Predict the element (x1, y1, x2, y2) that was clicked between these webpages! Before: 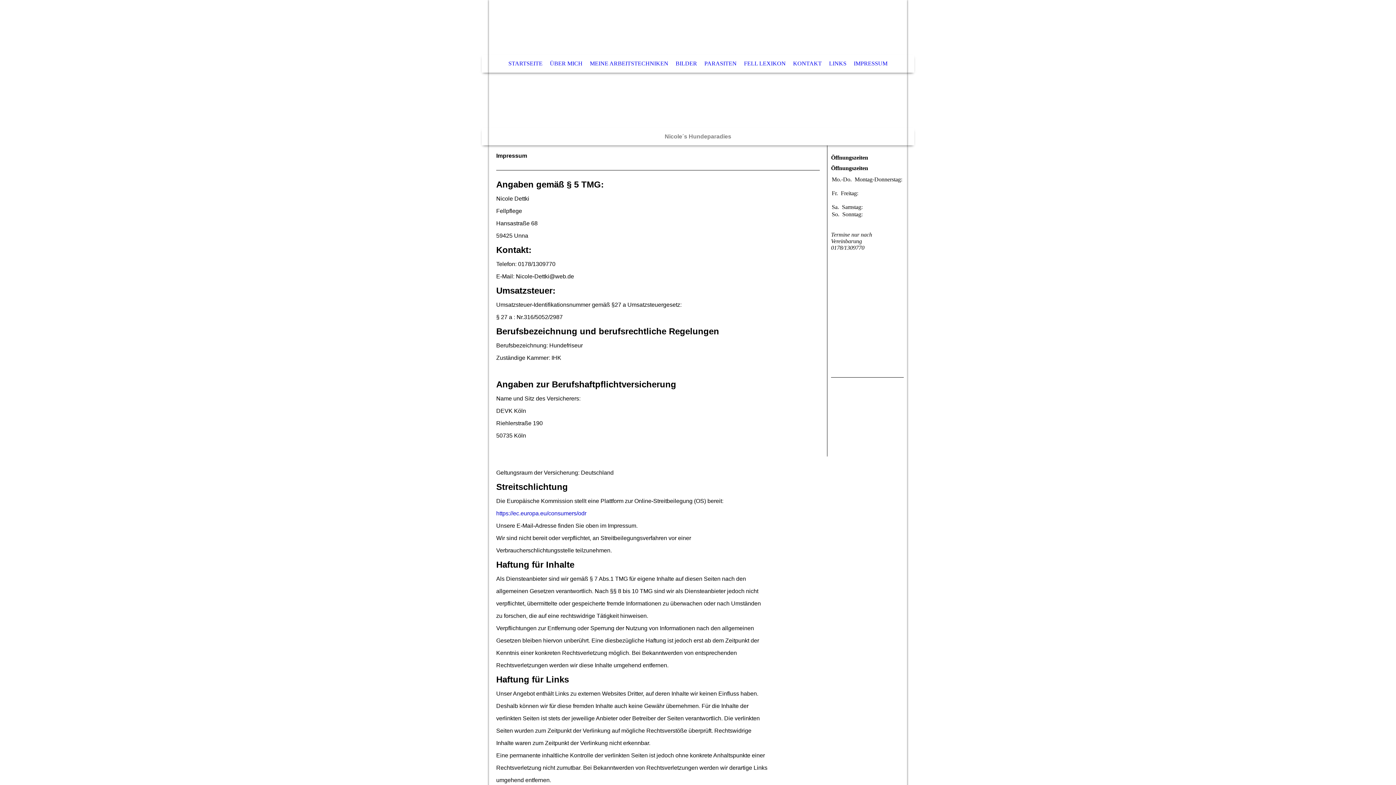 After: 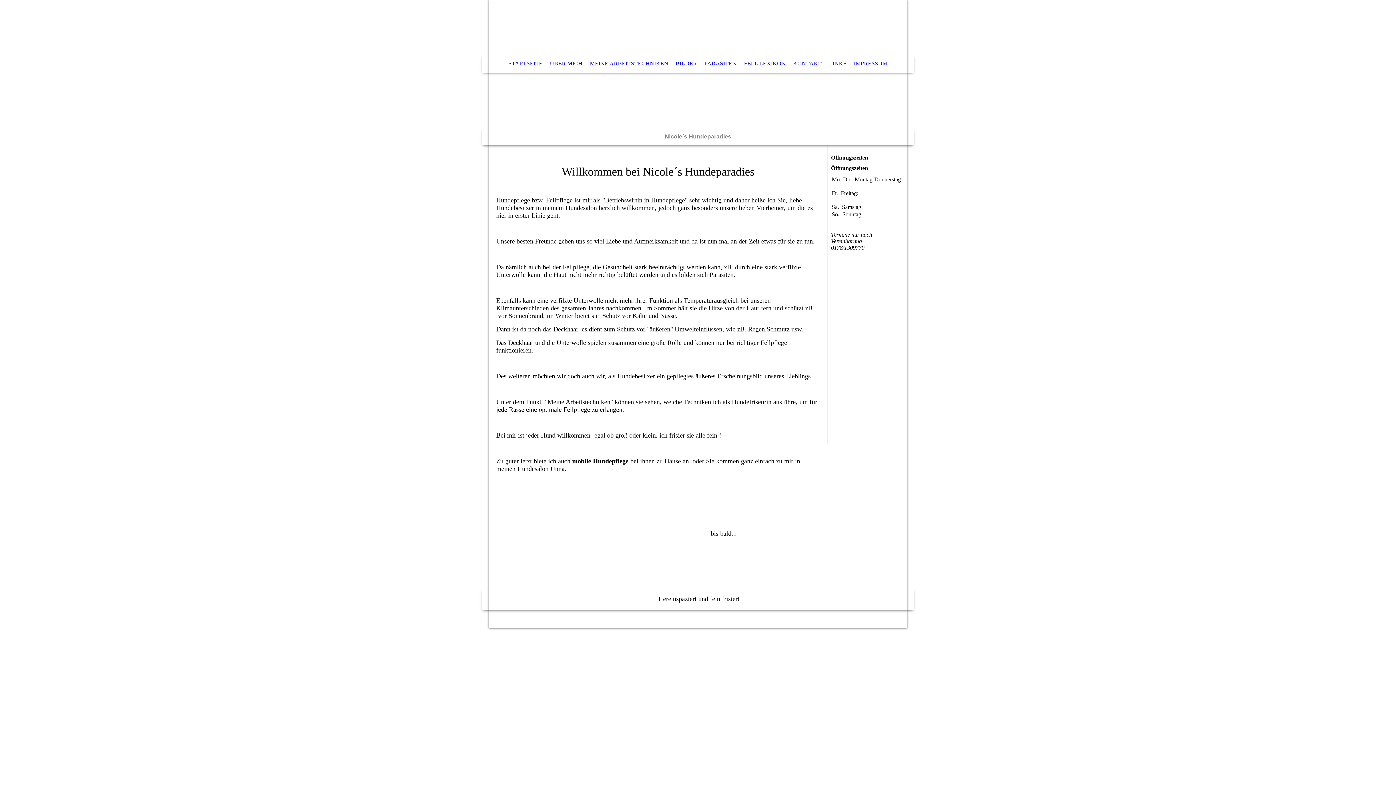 Action: label: STARTSEITE bbox: (504, 54, 546, 72)